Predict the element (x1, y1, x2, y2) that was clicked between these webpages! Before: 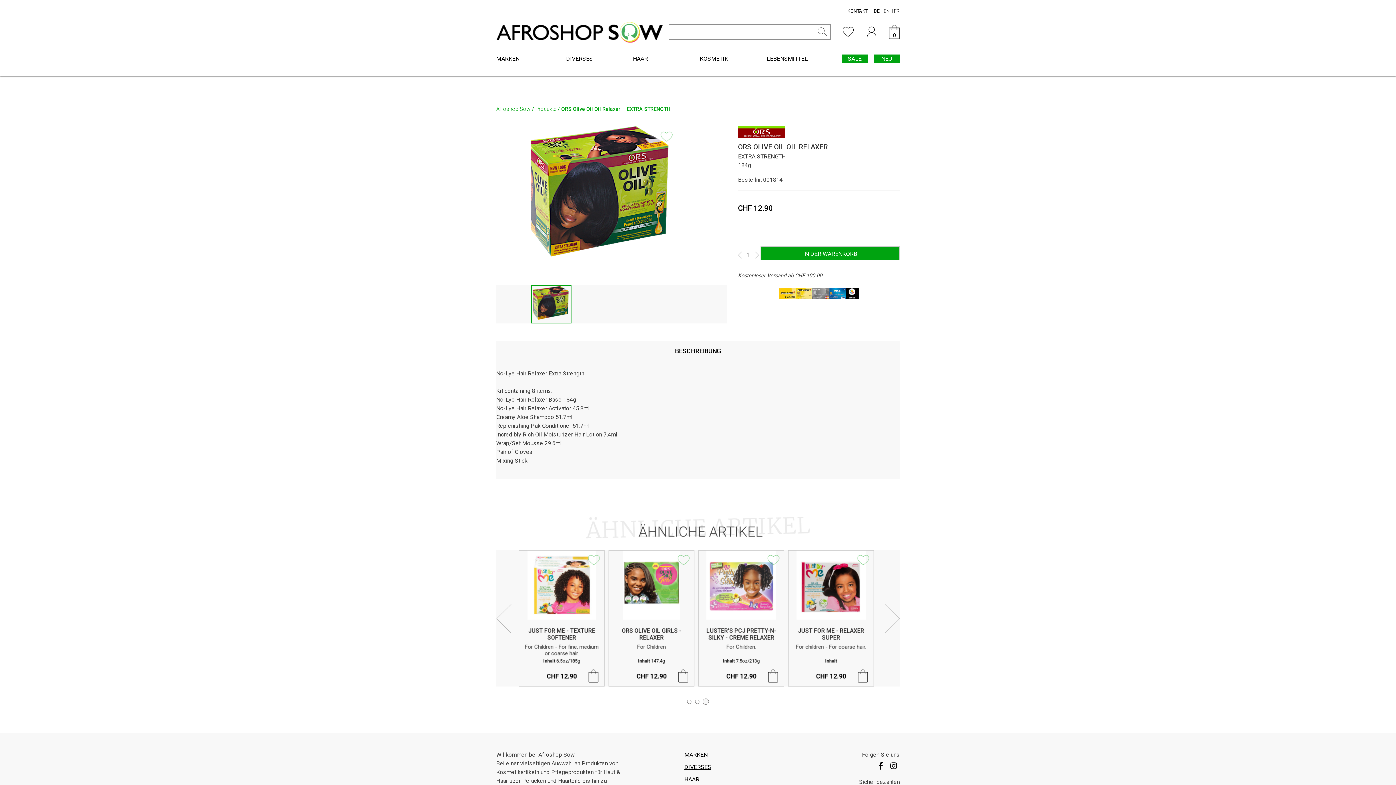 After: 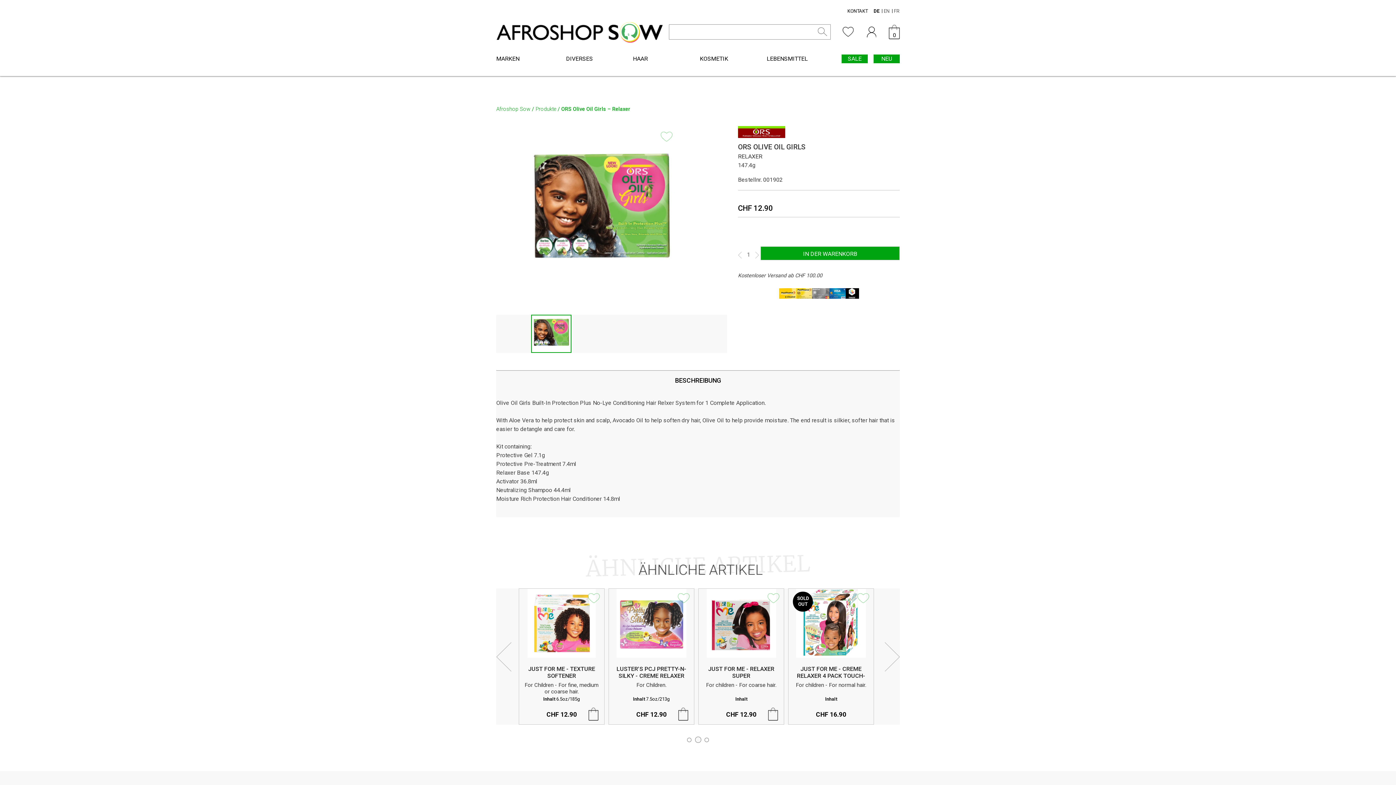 Action: label: ORS OLIVE OIL GIRLS - RELAXER
For Children
Inhalt 147.4g
CHF 12.90 bbox: (608, 550, 694, 687)